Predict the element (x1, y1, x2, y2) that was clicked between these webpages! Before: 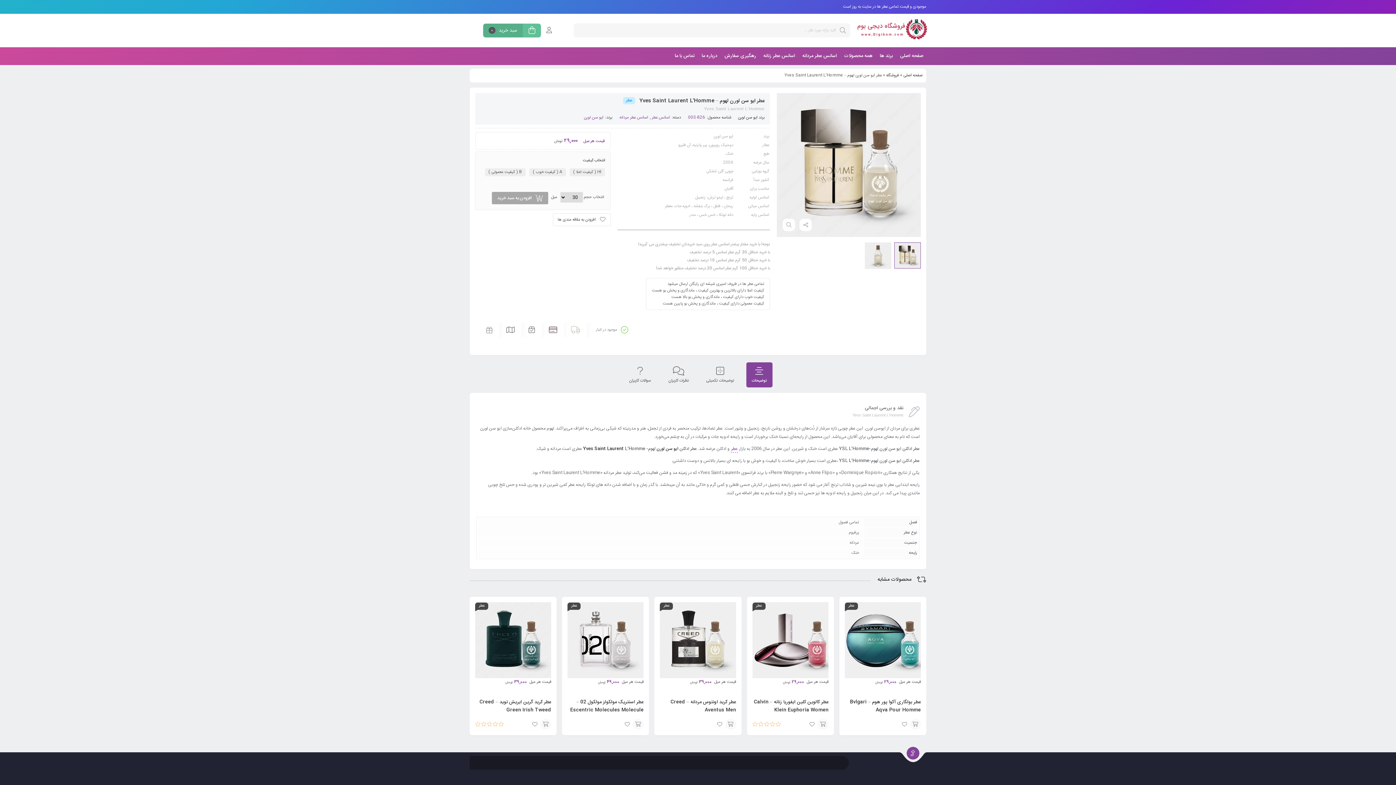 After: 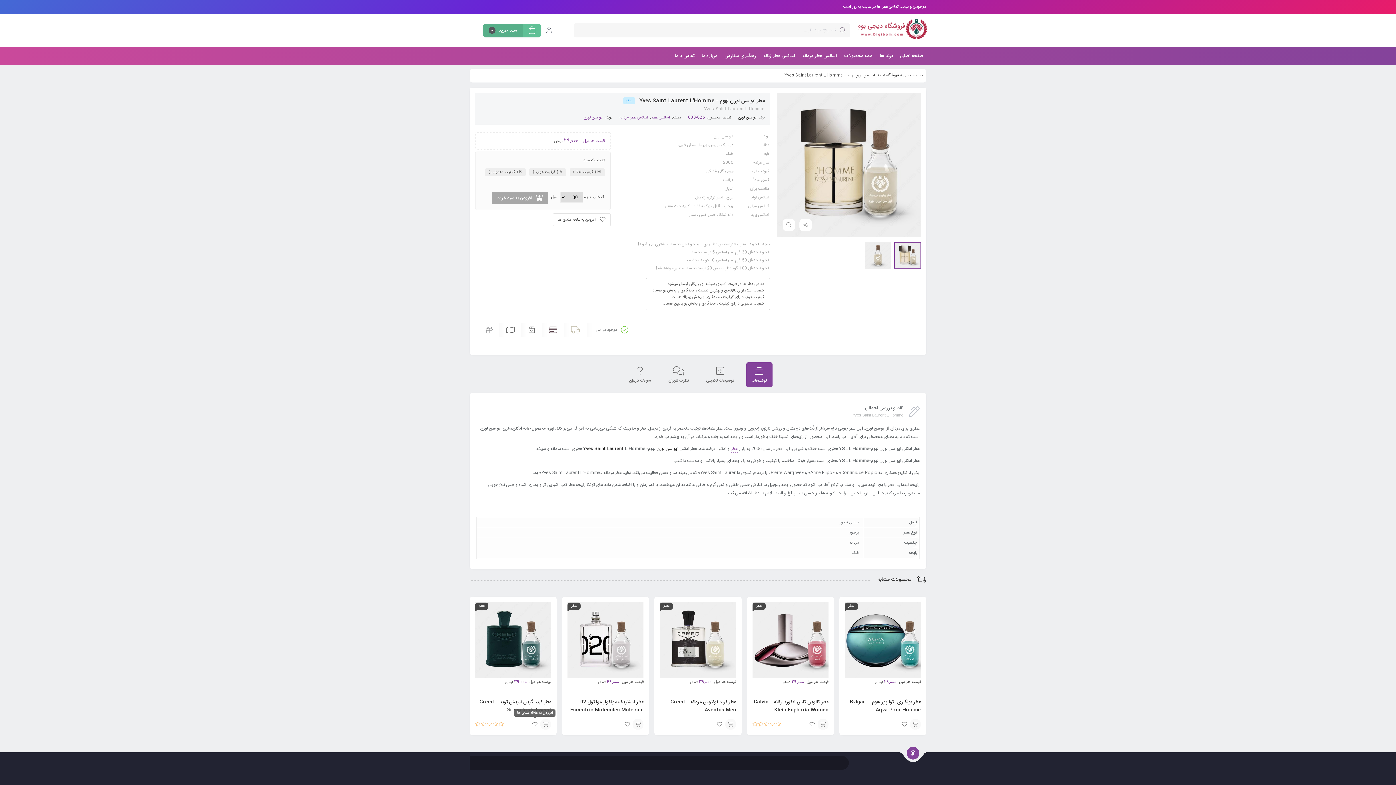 Action: bbox: (529, 719, 540, 730)